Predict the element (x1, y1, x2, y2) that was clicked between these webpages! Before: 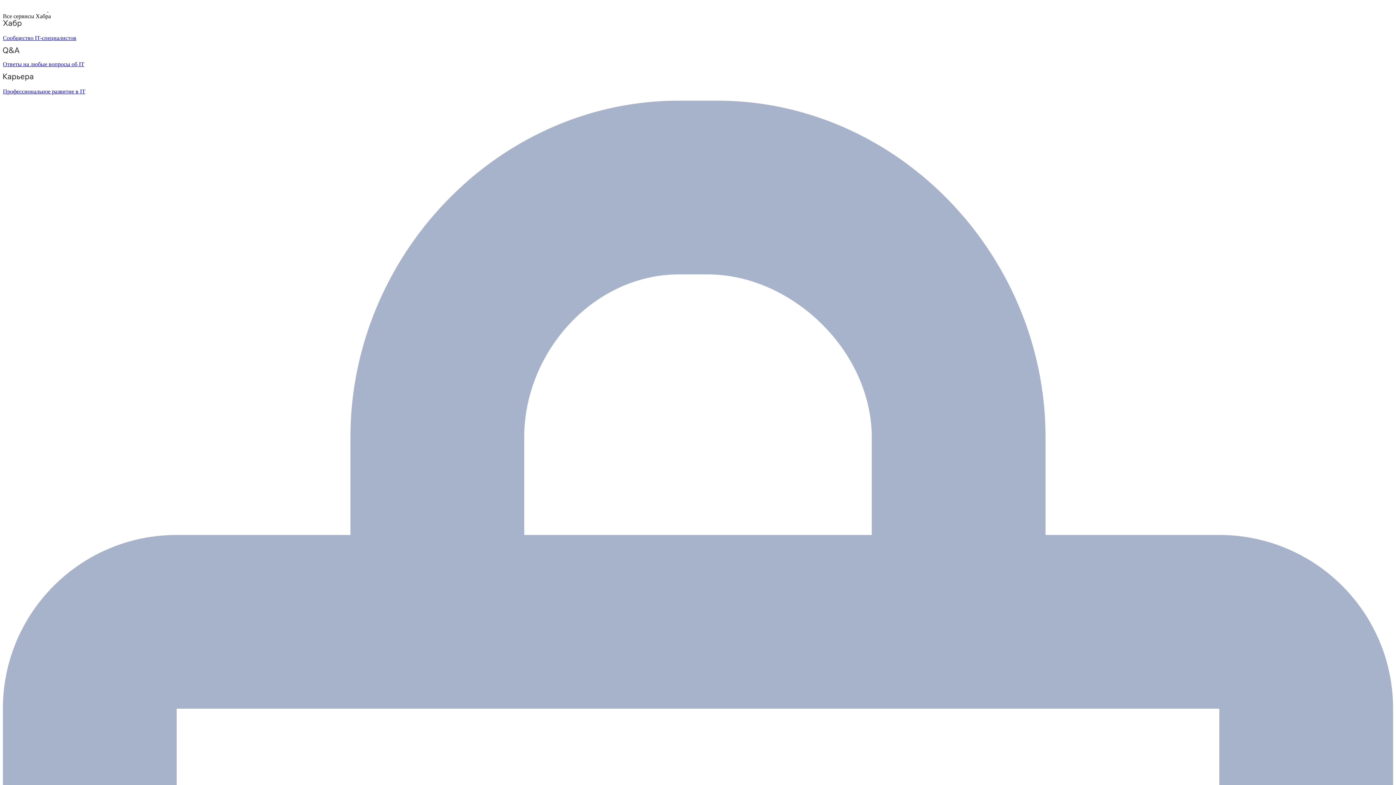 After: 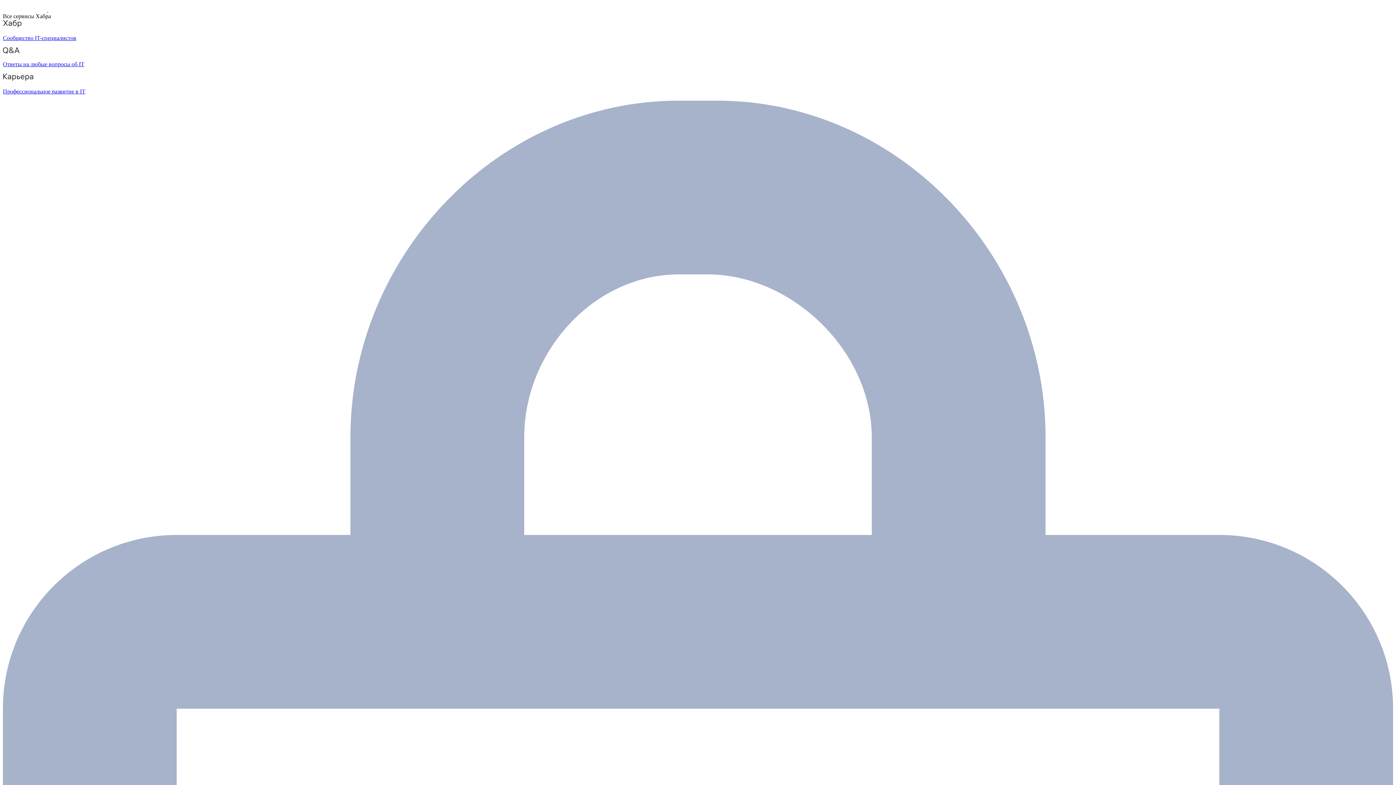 Action: bbox: (2, 6, 48, 12) label:  